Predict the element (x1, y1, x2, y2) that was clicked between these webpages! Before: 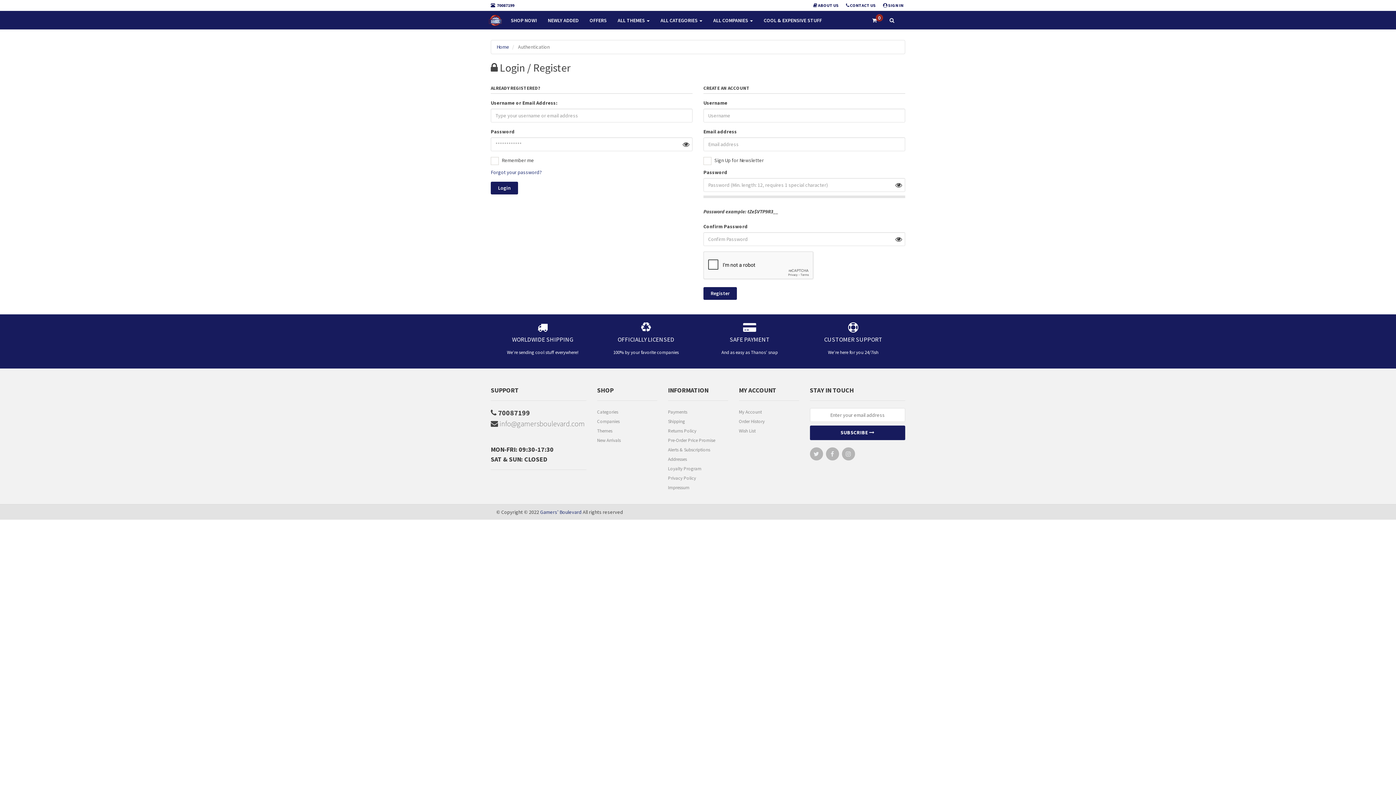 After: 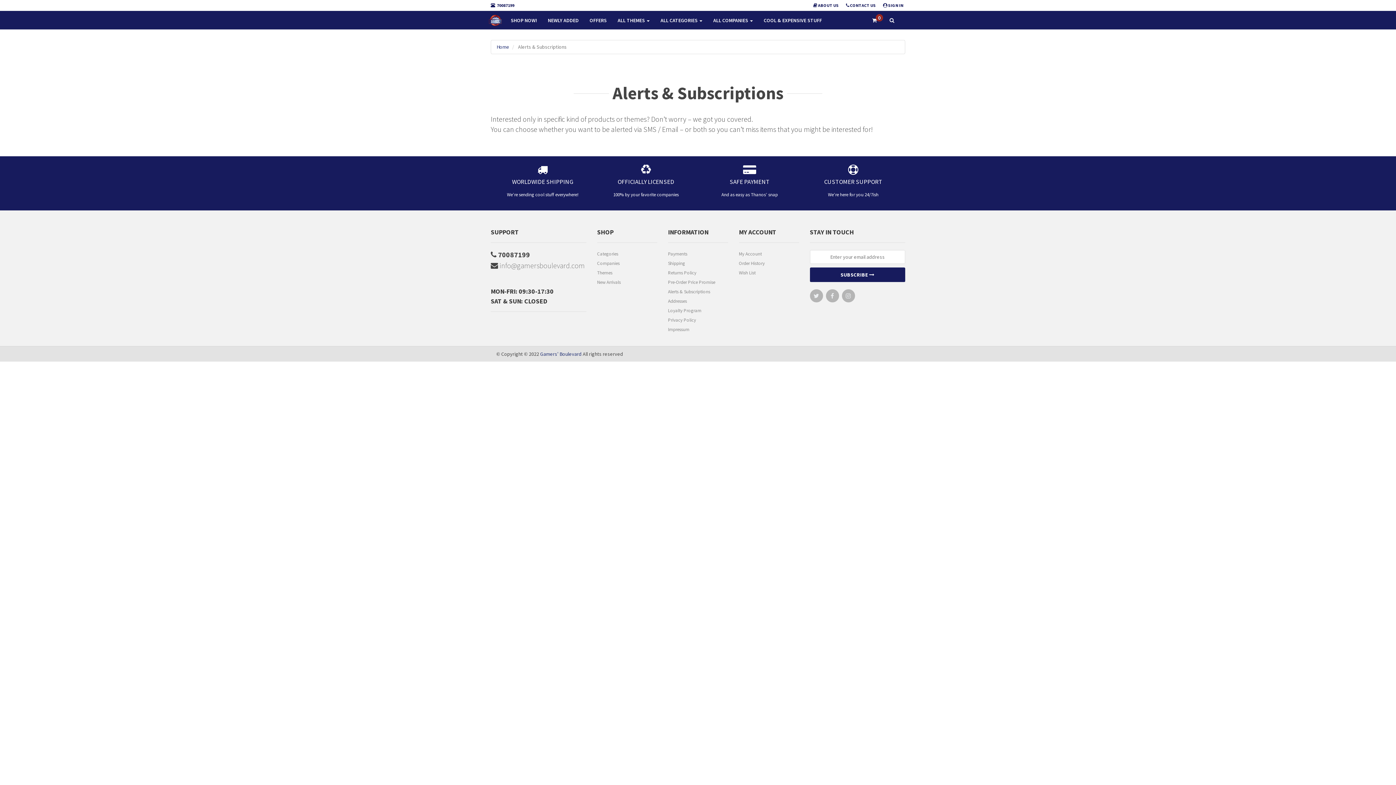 Action: bbox: (668, 446, 728, 455) label: Alerts & Subscriptions